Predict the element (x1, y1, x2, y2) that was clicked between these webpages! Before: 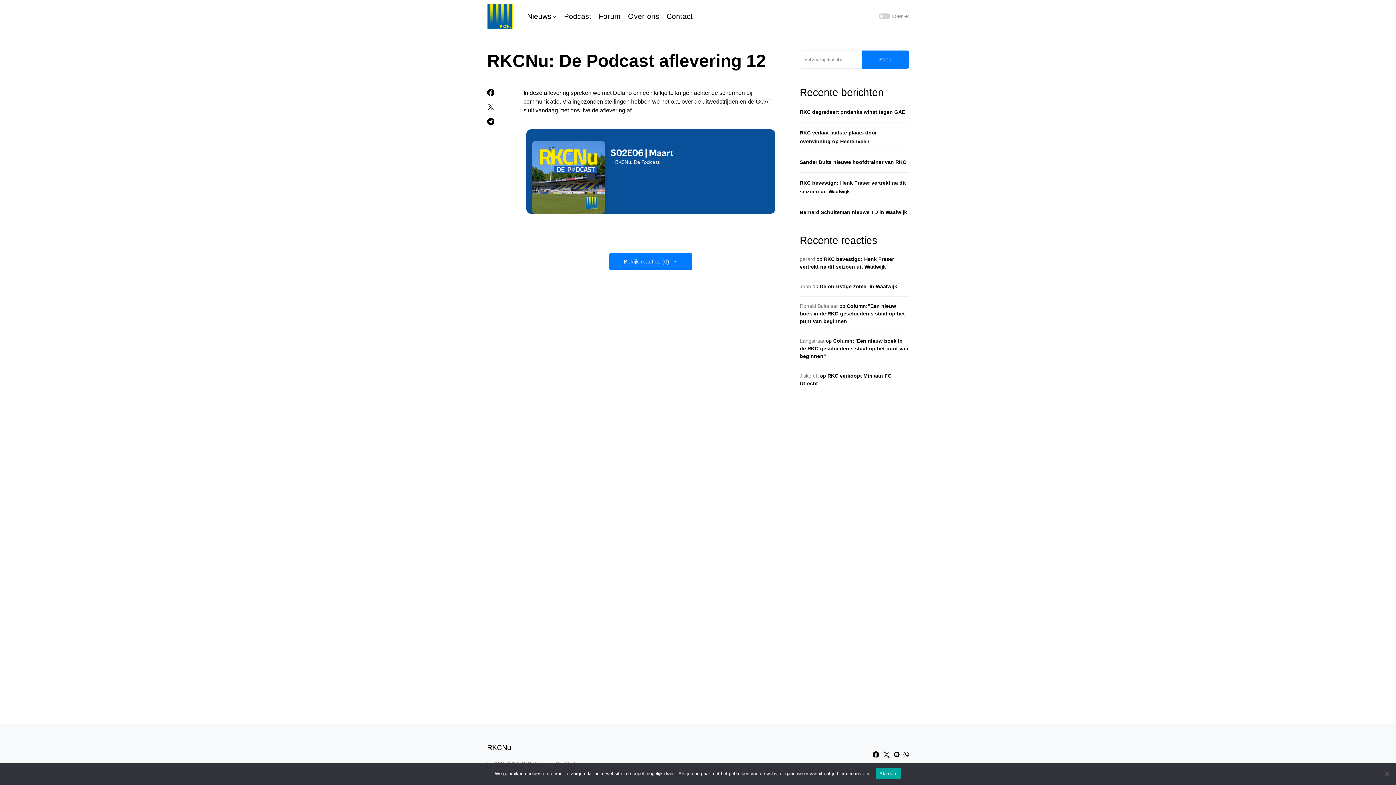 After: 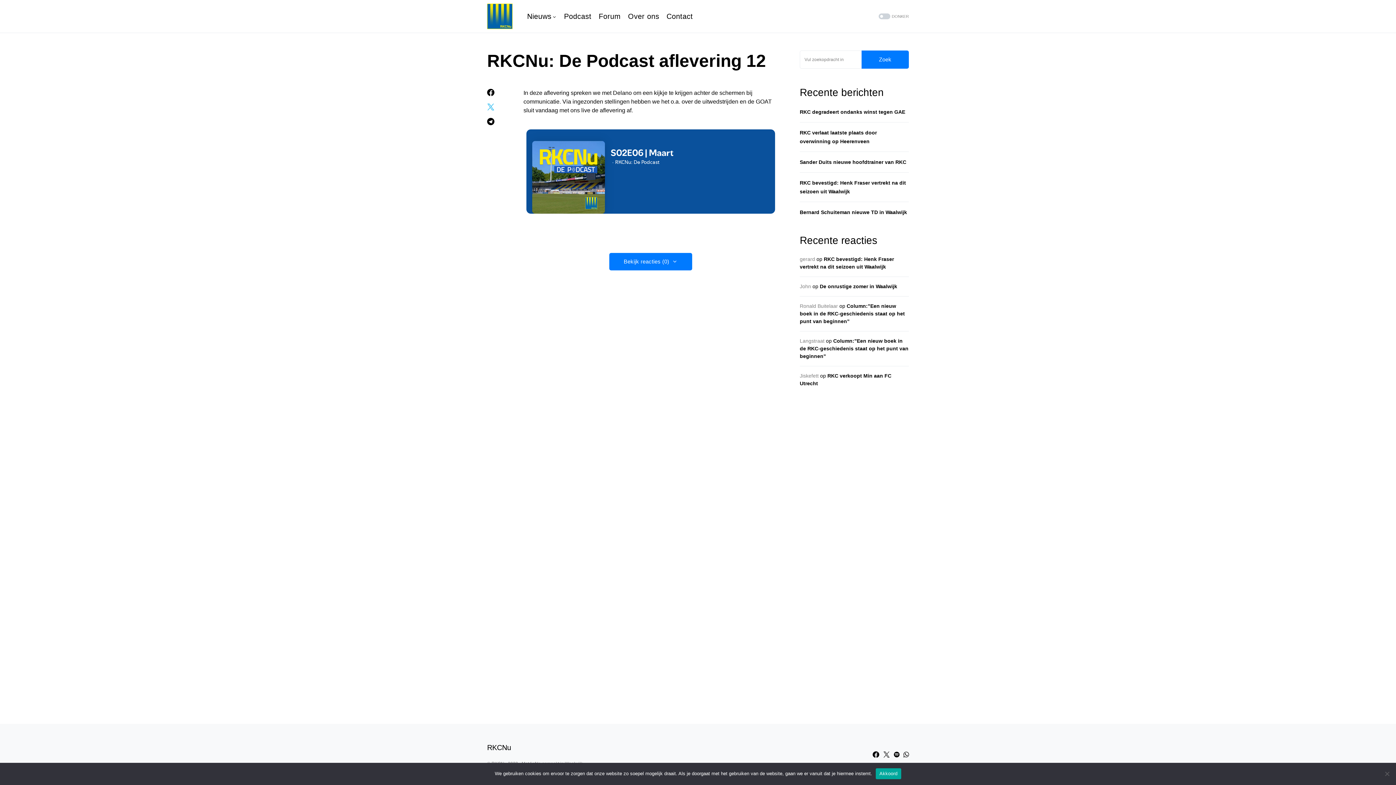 Action: bbox: (487, 103, 509, 110)